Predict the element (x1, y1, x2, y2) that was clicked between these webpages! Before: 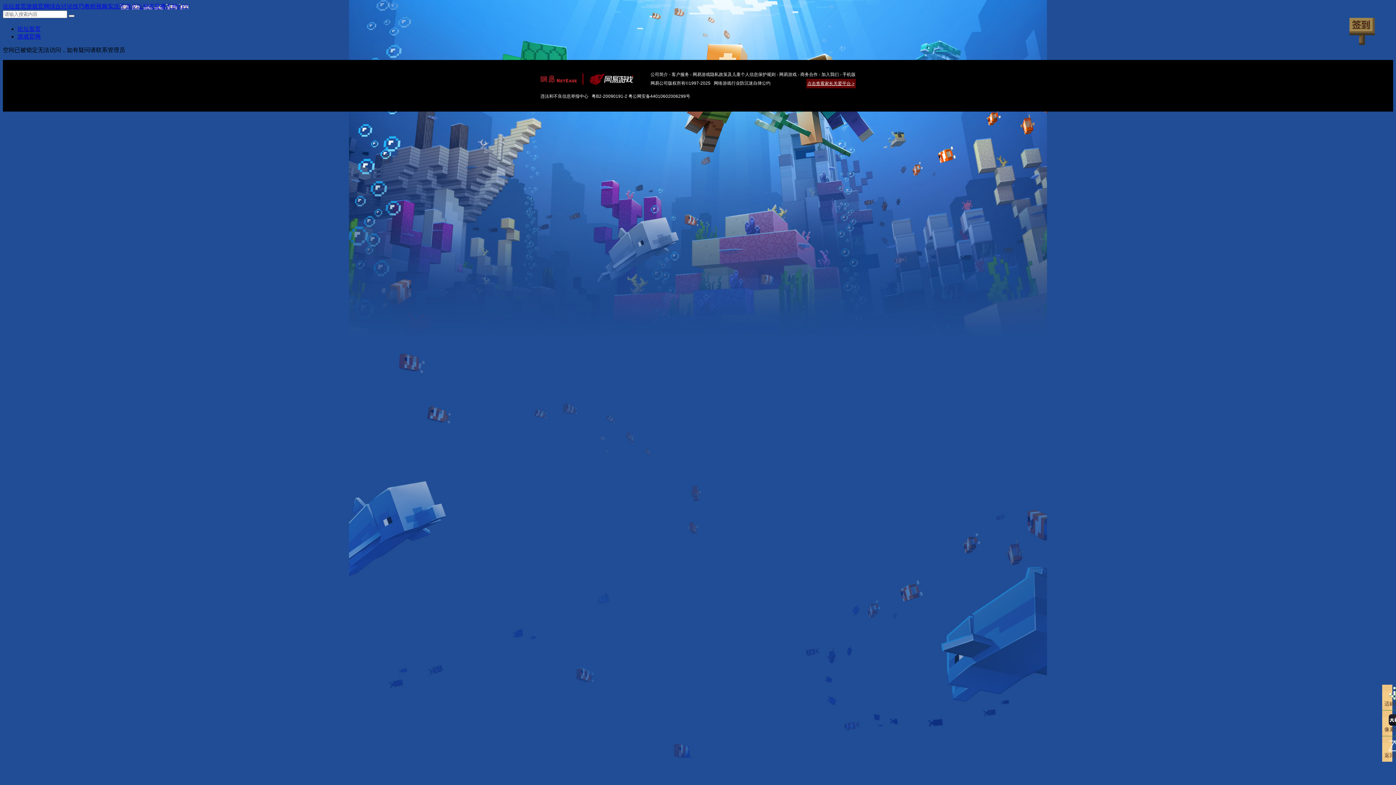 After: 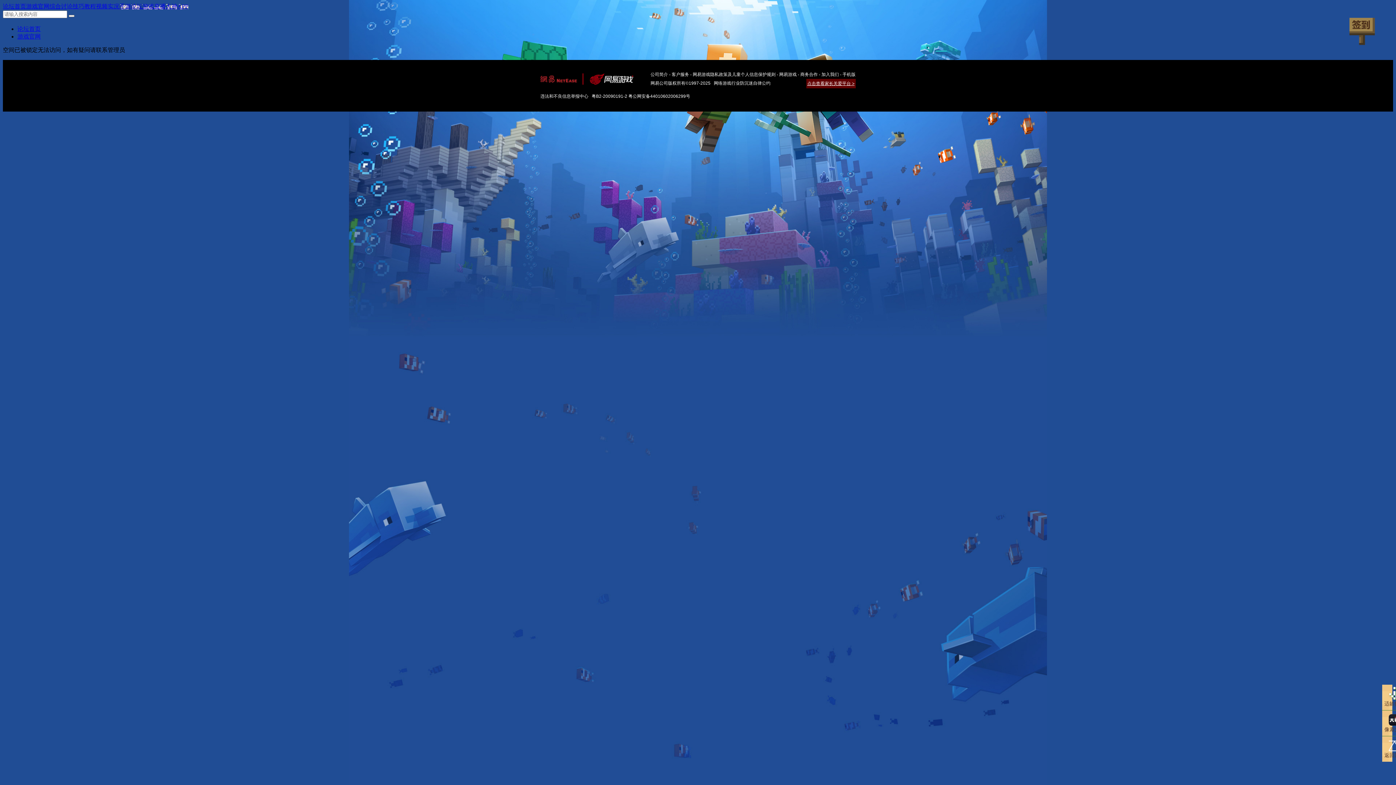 Action: bbox: (26, 3, 49, 9) label: 游戏官网